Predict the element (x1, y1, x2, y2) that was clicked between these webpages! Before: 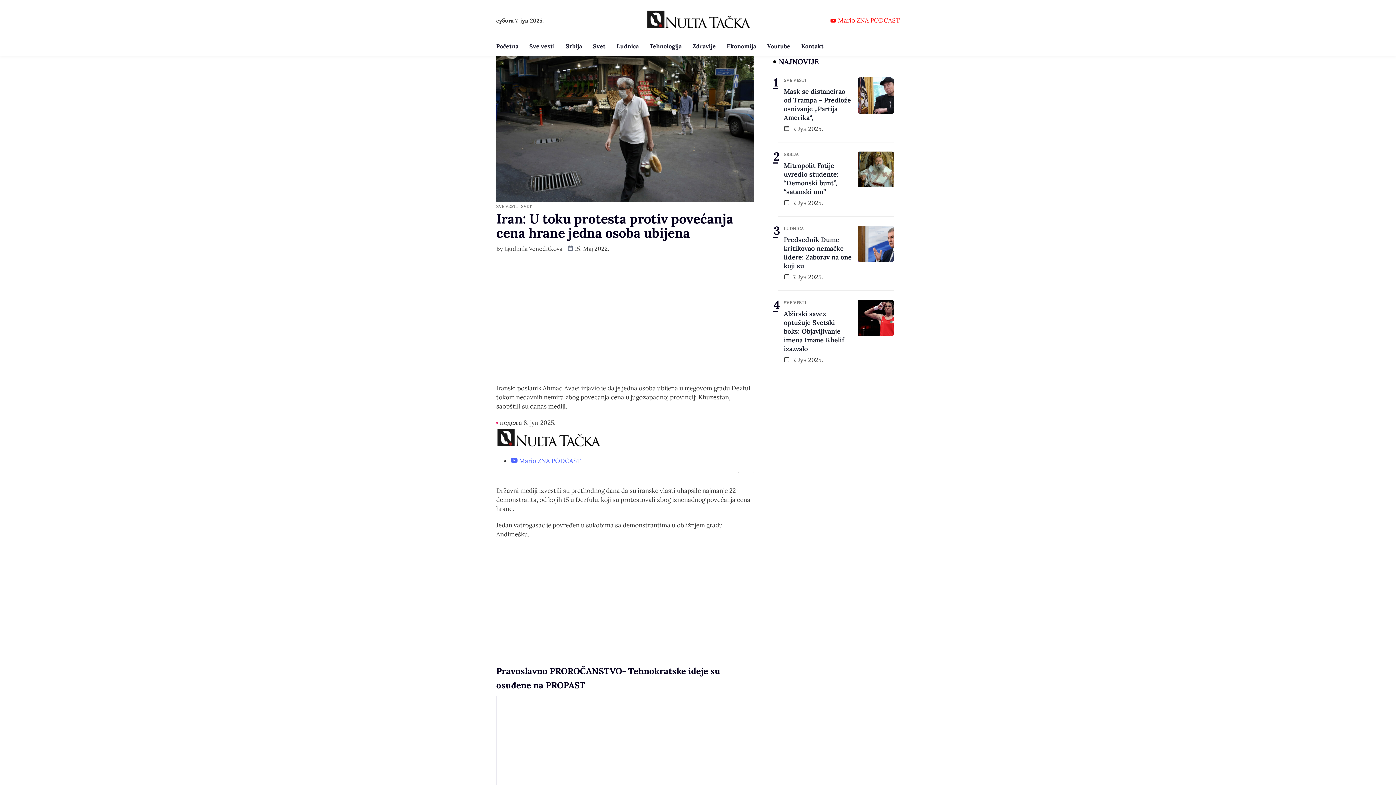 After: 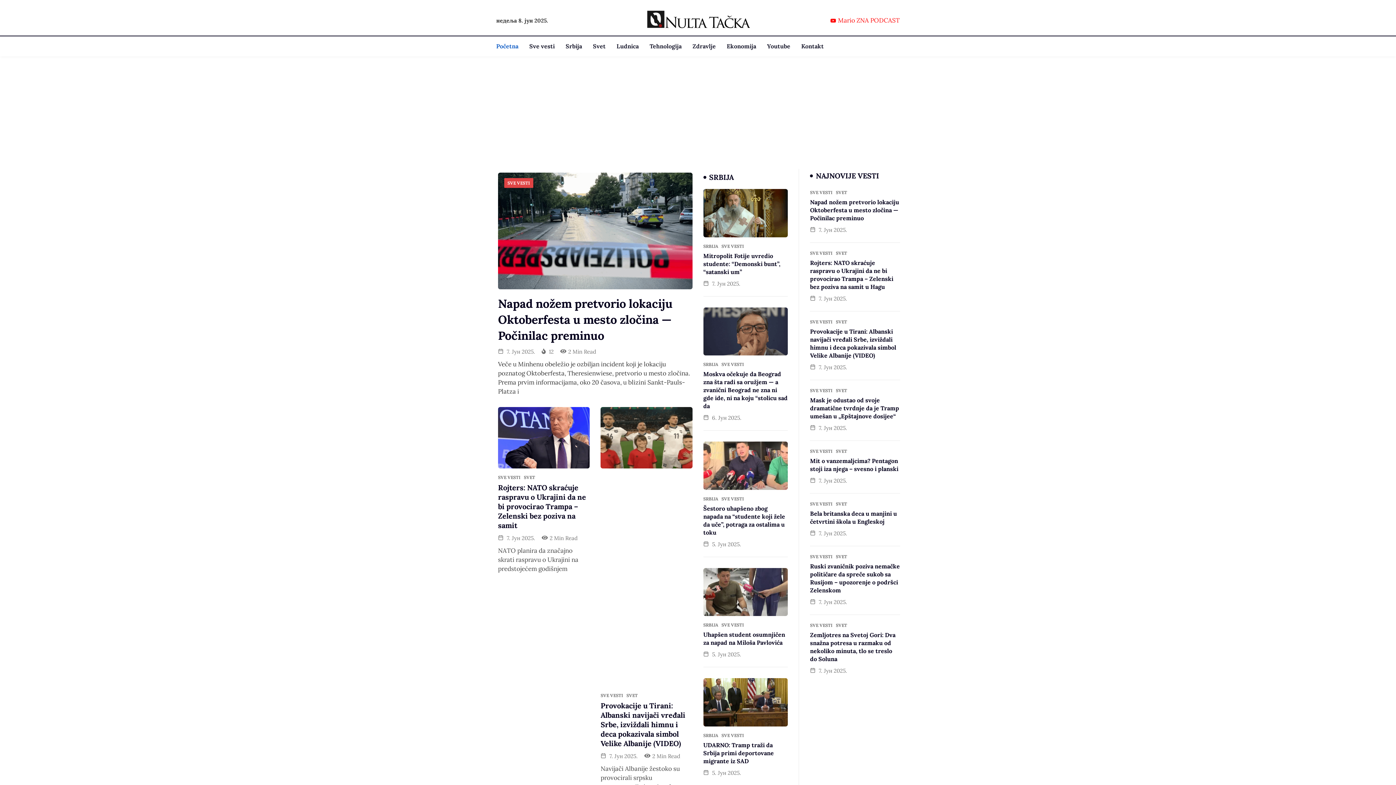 Action: label: Početna bbox: (496, 36, 529, 56)